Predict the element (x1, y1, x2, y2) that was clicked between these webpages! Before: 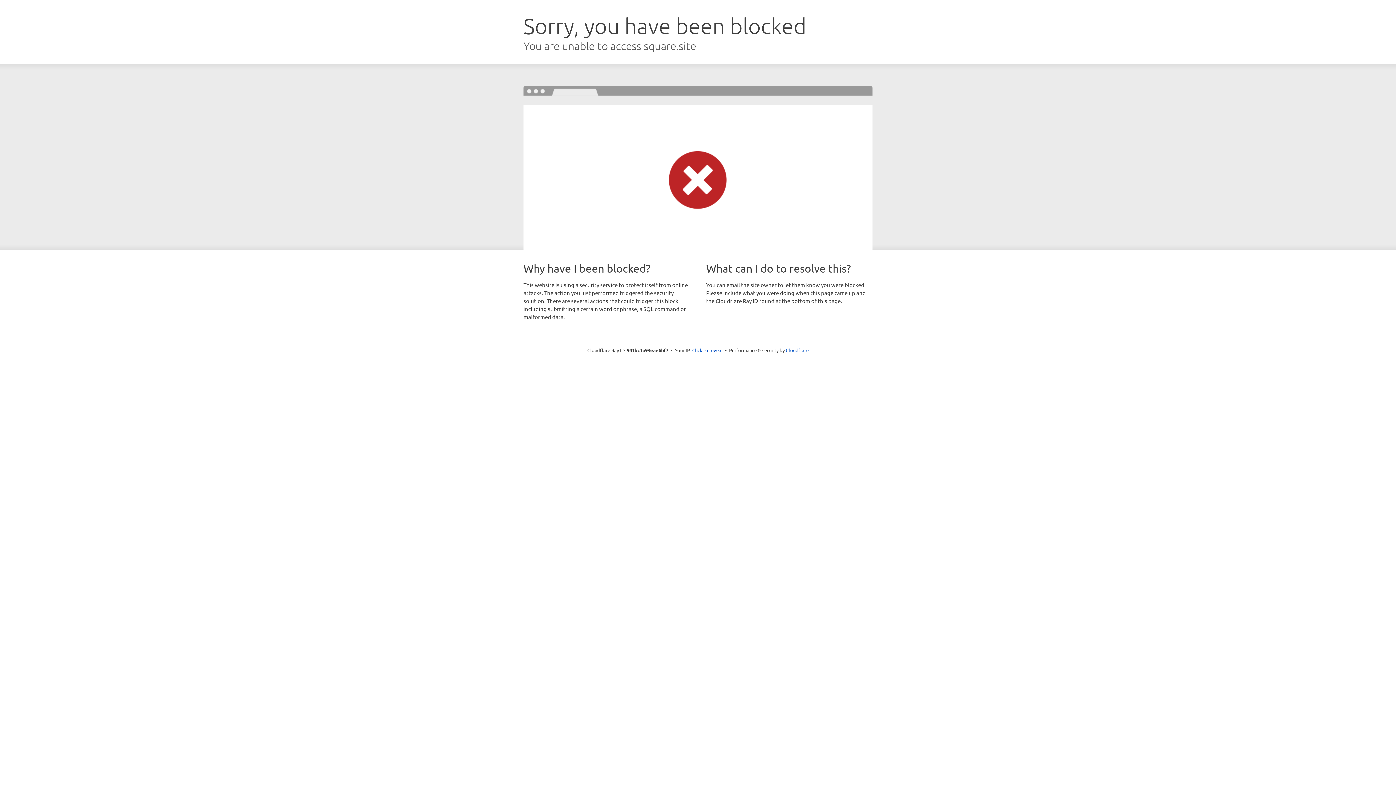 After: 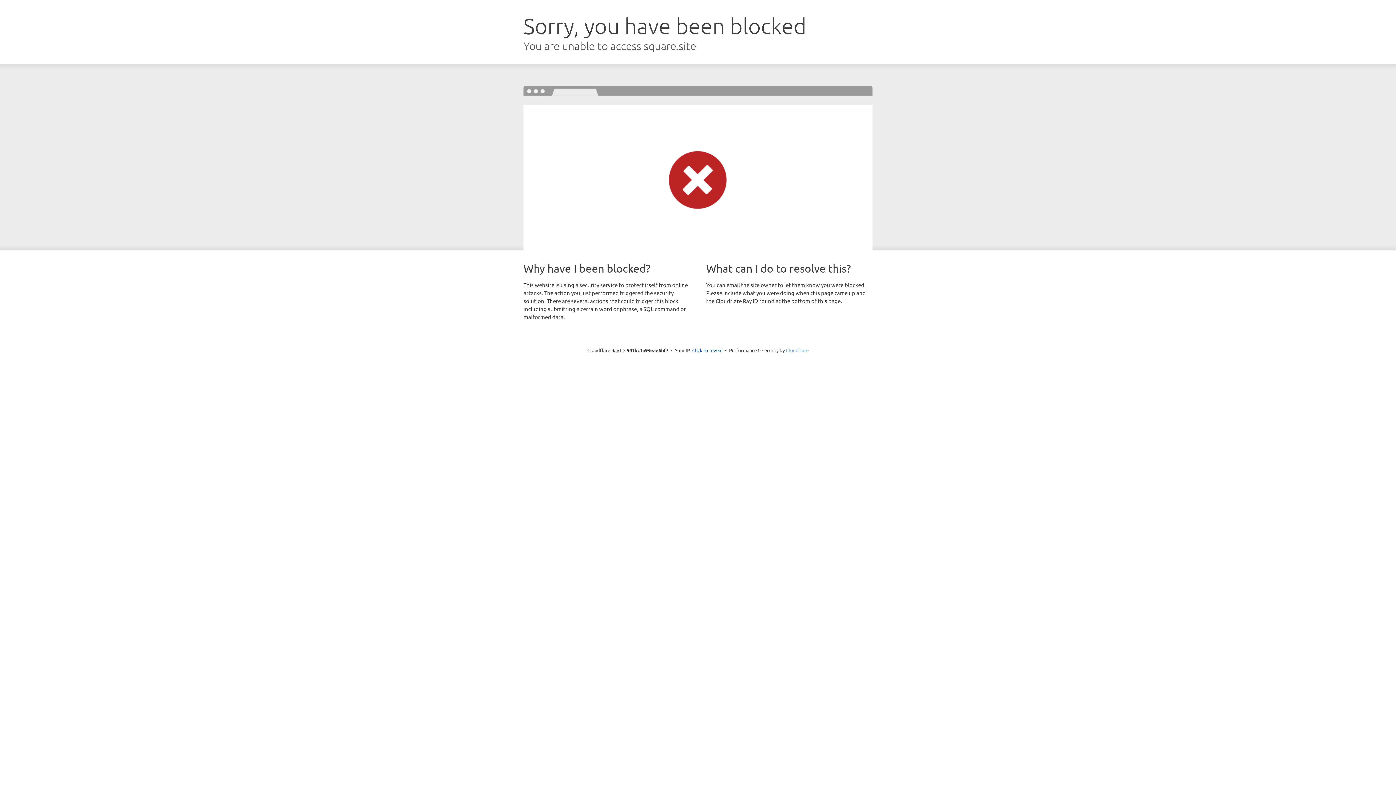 Action: label: Cloudflare bbox: (786, 347, 808, 353)